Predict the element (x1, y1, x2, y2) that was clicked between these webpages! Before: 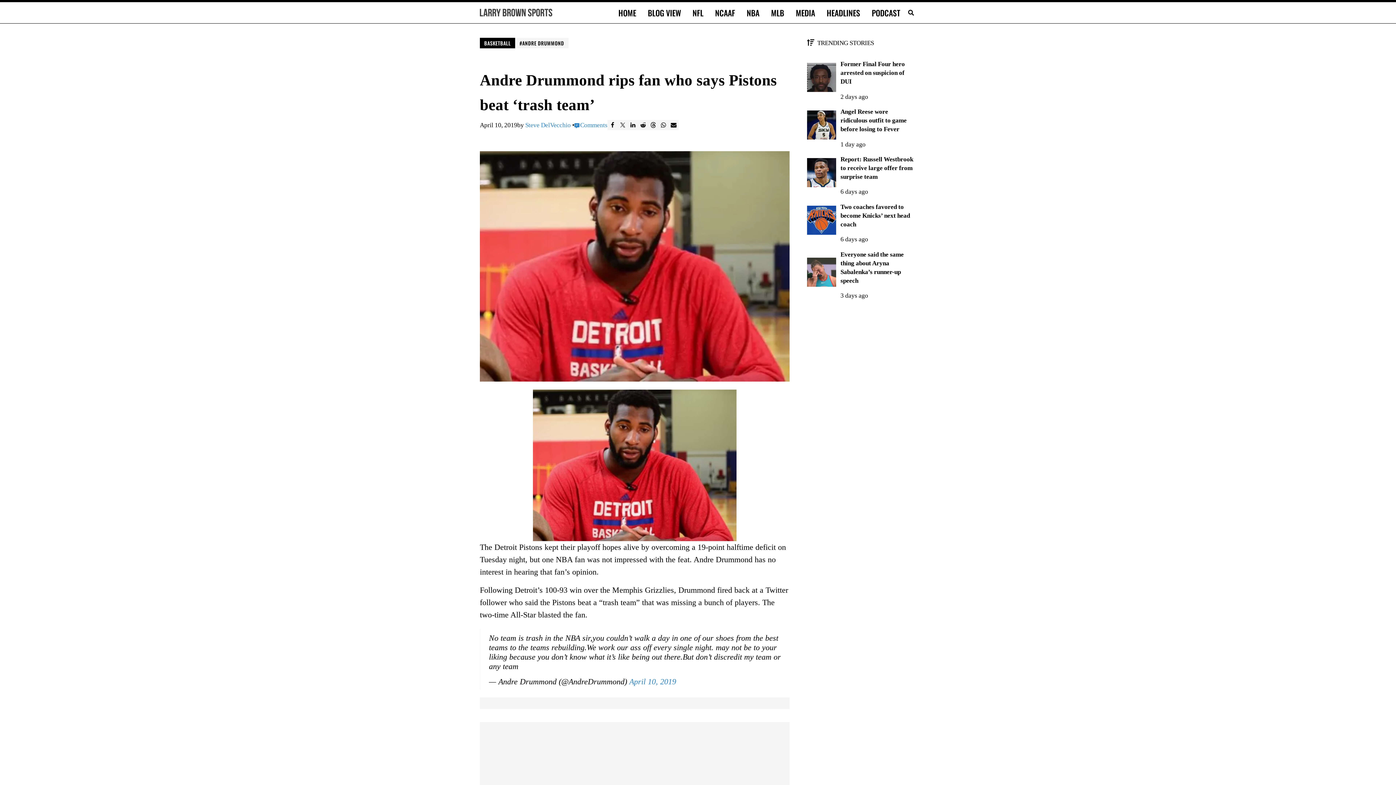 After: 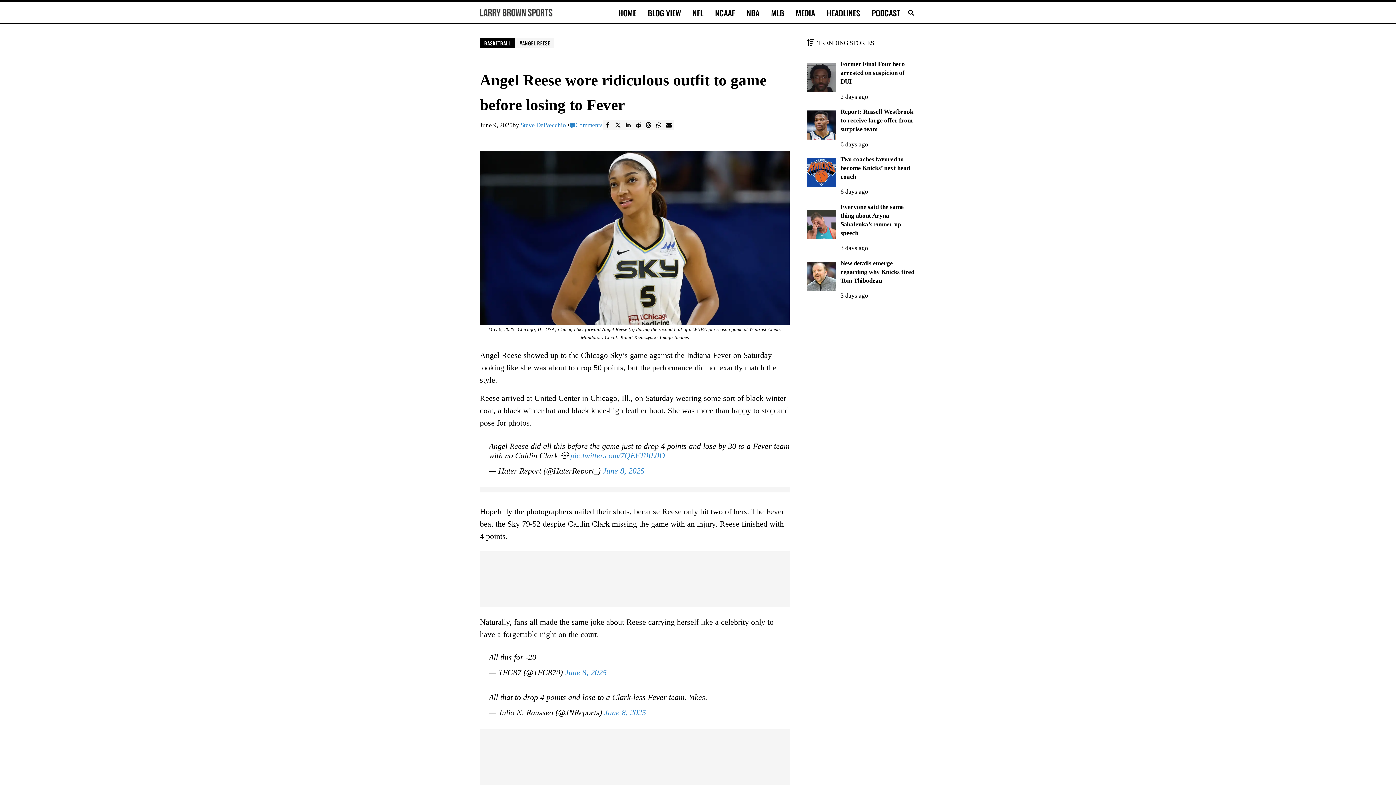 Action: label: Angel Reese wore ridiculous outfit to game before losing to Fever bbox: (840, 107, 916, 133)